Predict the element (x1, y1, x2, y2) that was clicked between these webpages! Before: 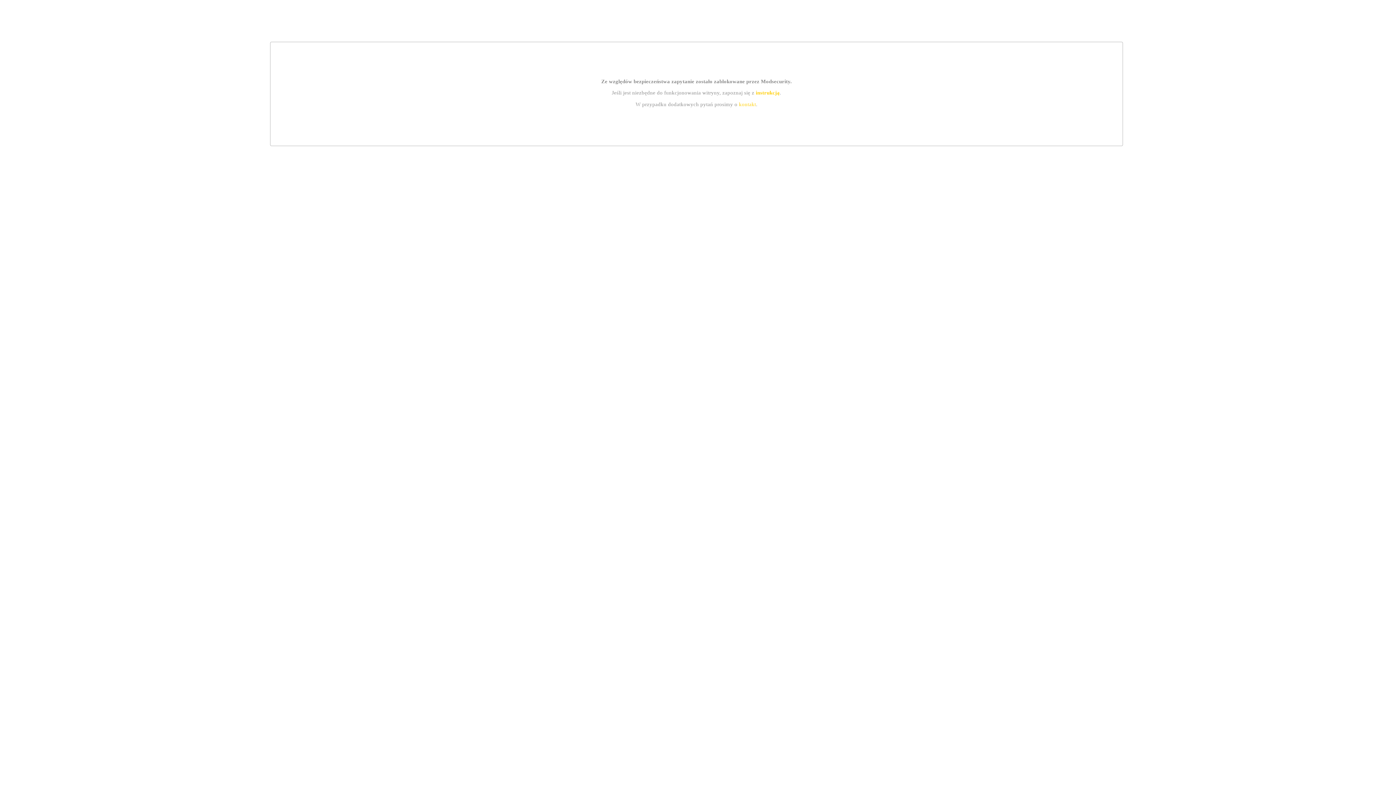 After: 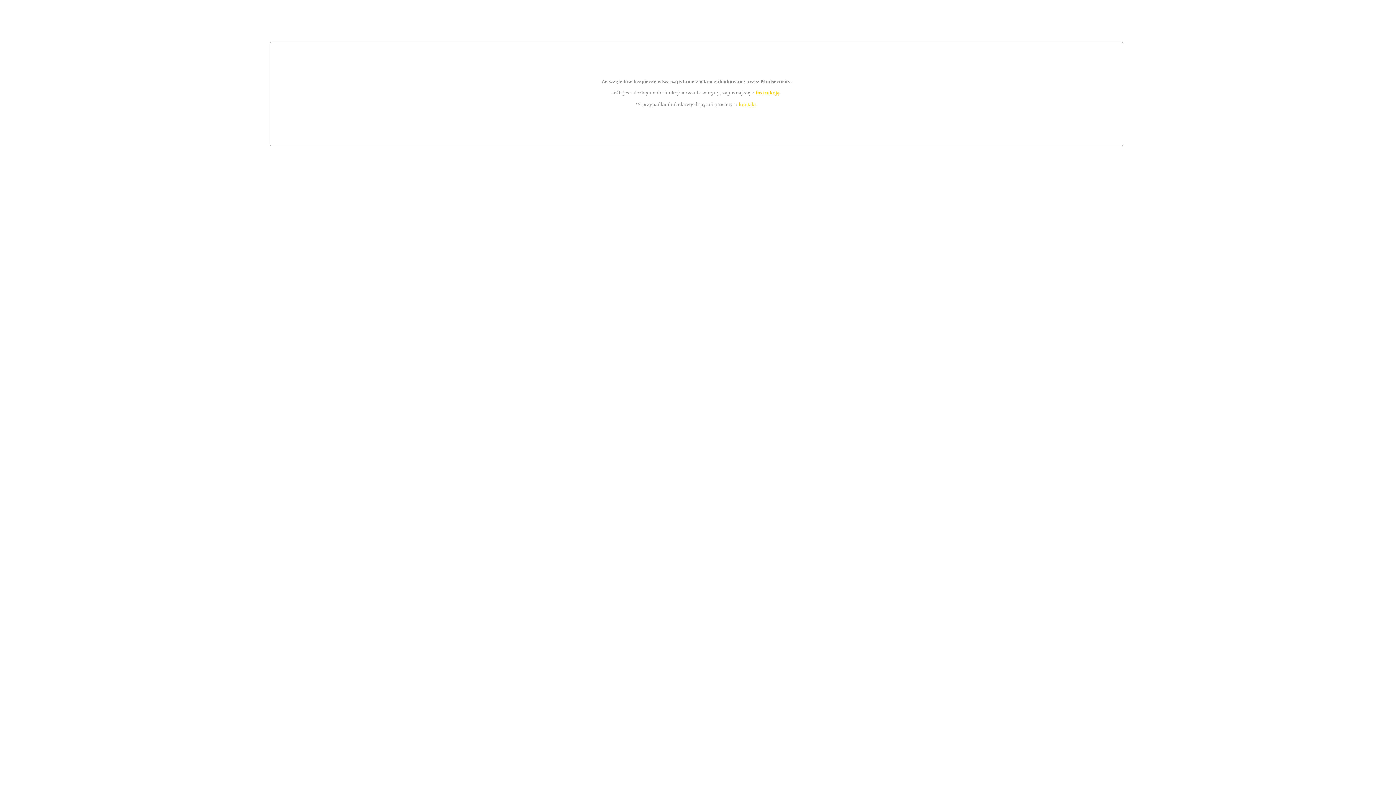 Action: label: kontakt bbox: (739, 101, 756, 107)